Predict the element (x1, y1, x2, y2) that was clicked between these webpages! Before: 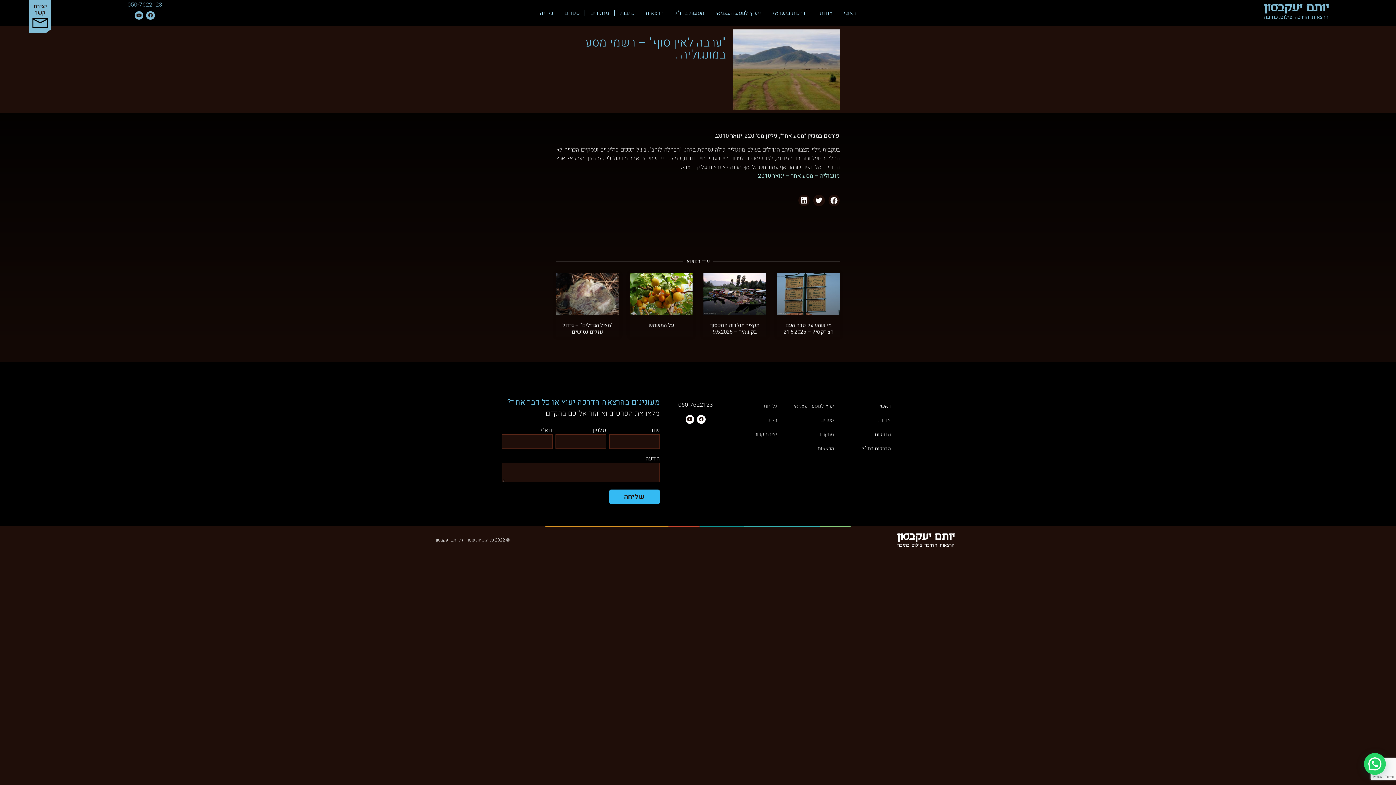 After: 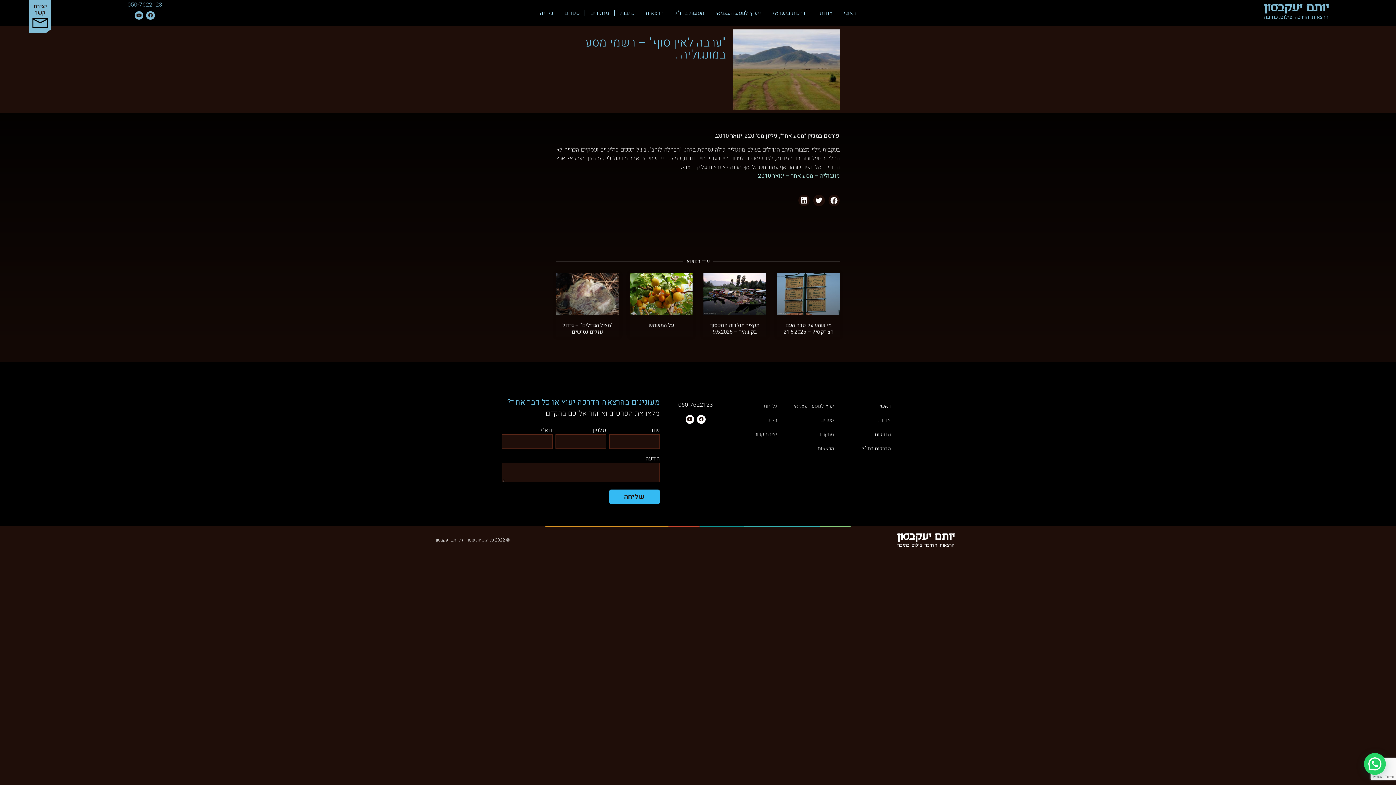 Action: label: 050-7622123 bbox: (127, 0, 162, 9)